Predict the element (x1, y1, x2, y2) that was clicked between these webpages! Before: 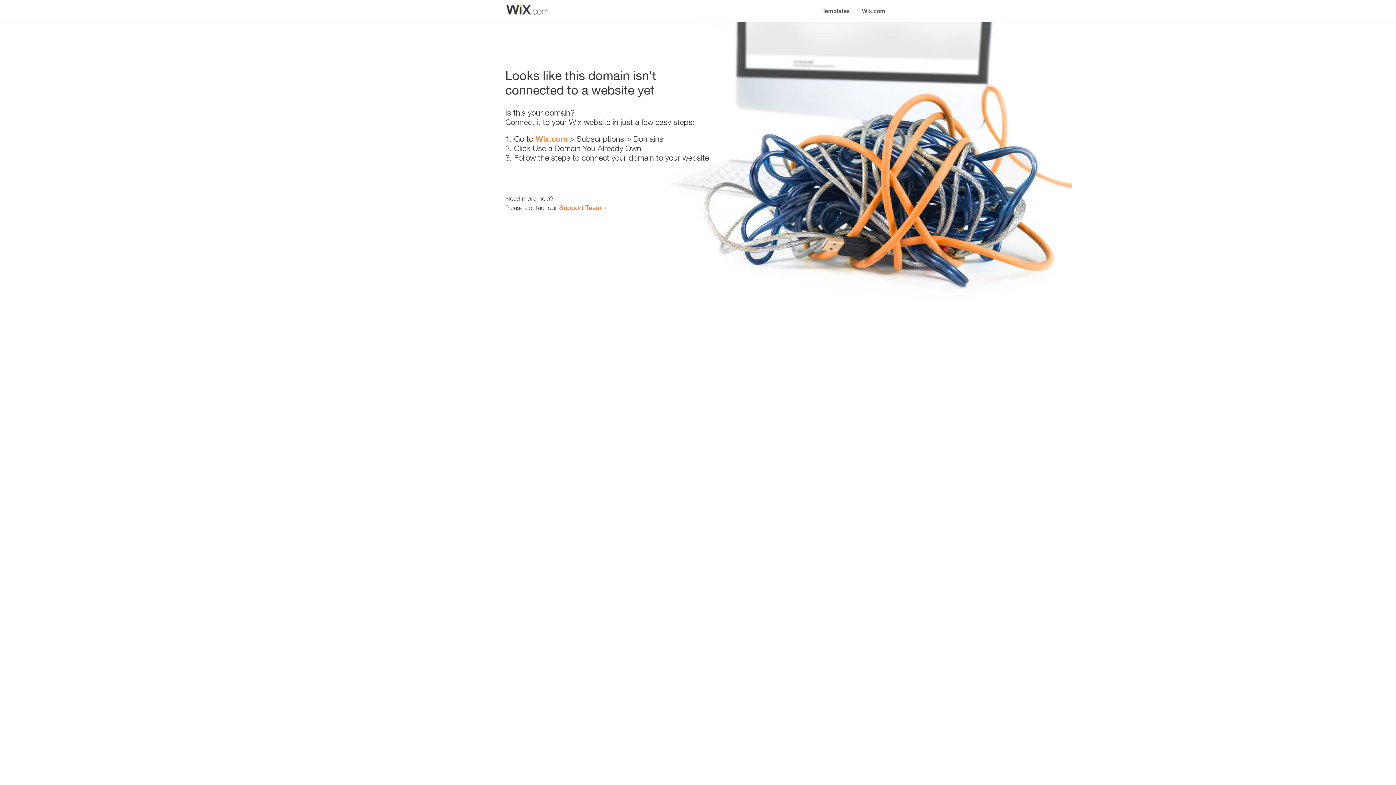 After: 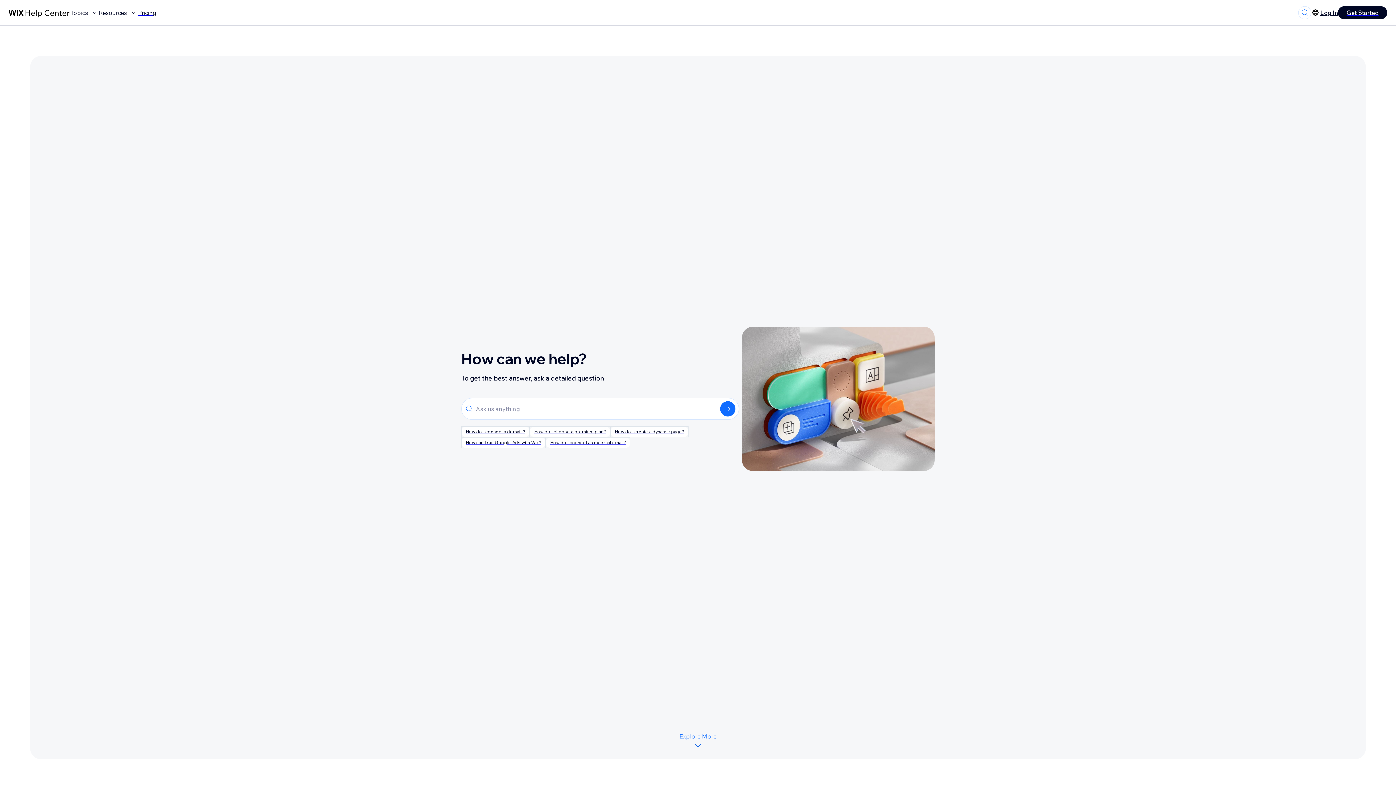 Action: label: Support Team bbox: (559, 203, 601, 211)